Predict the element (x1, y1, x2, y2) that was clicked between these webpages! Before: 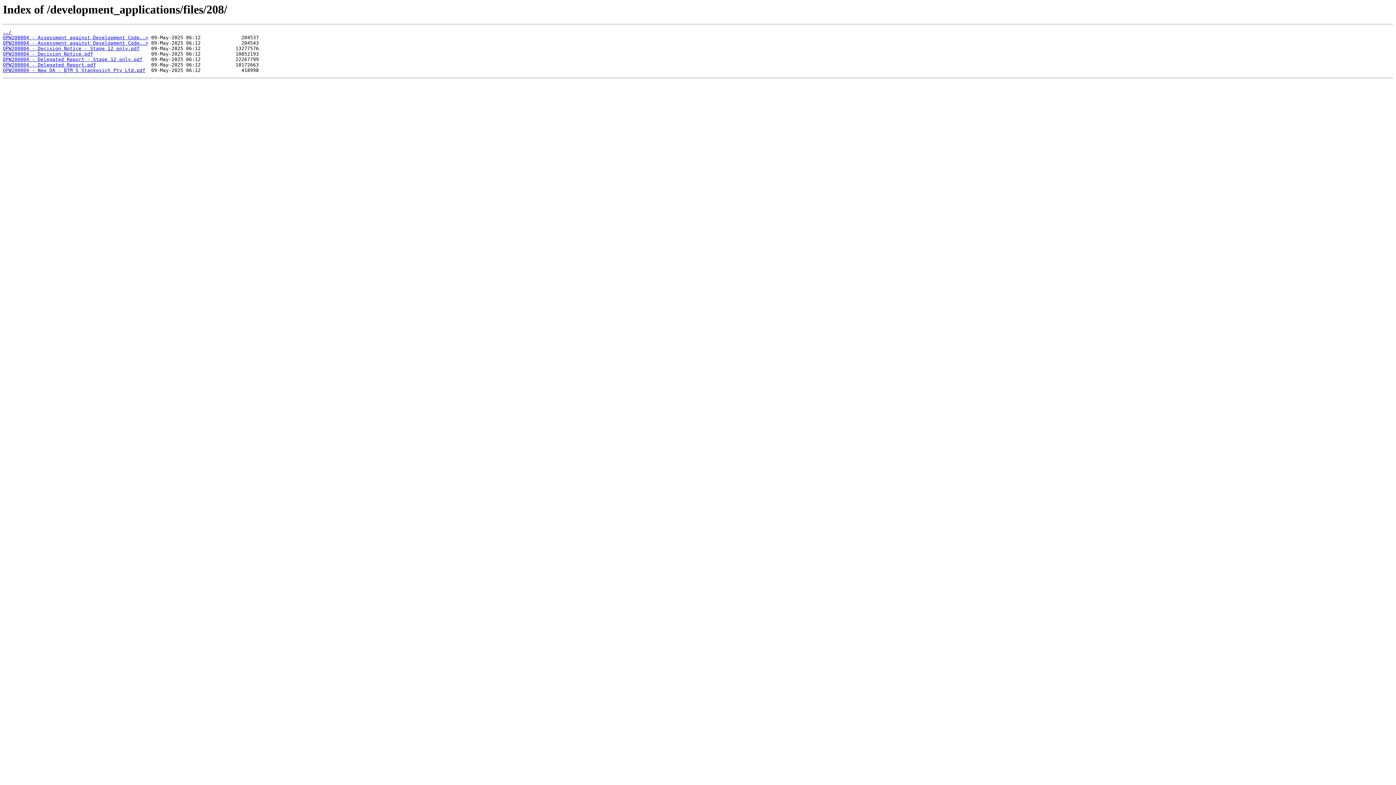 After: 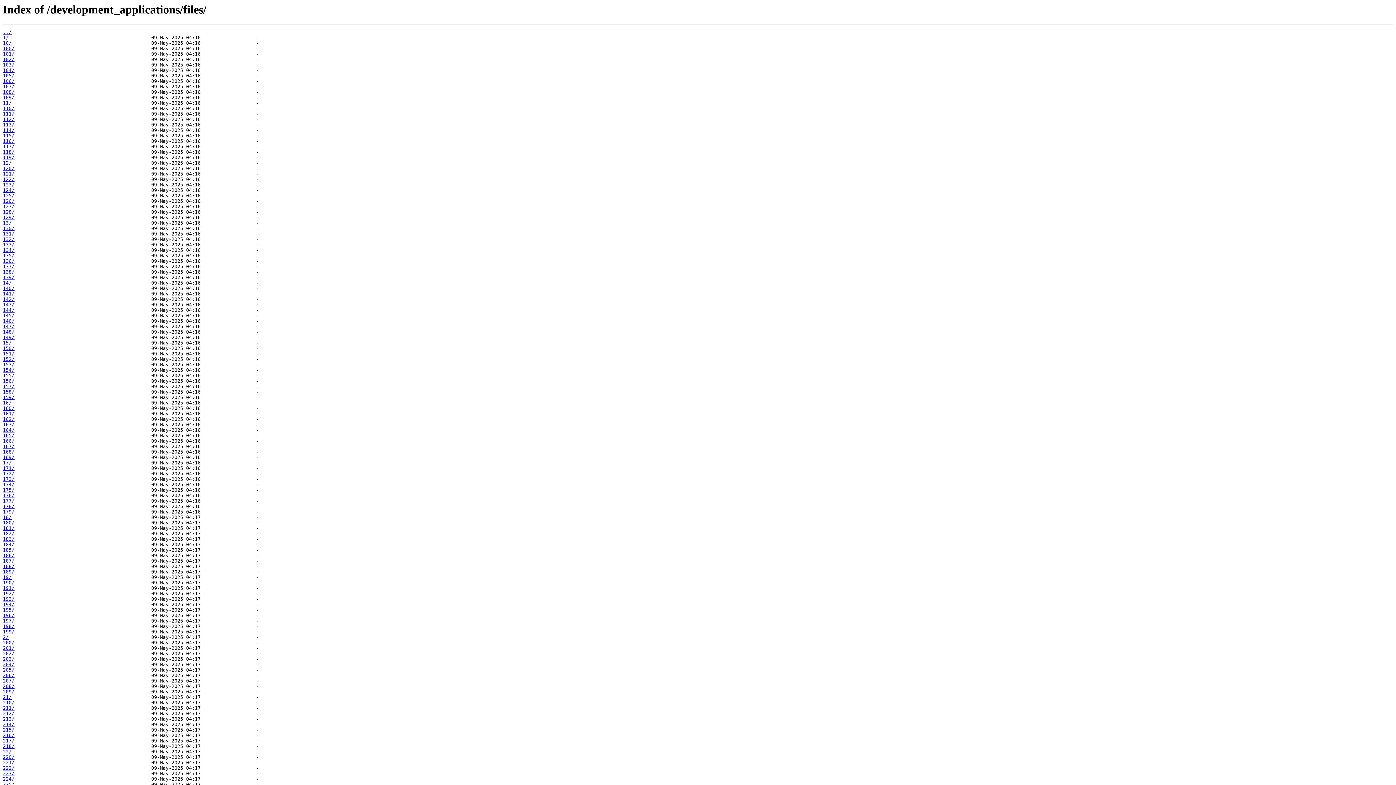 Action: bbox: (2, 29, 11, 35) label: ../